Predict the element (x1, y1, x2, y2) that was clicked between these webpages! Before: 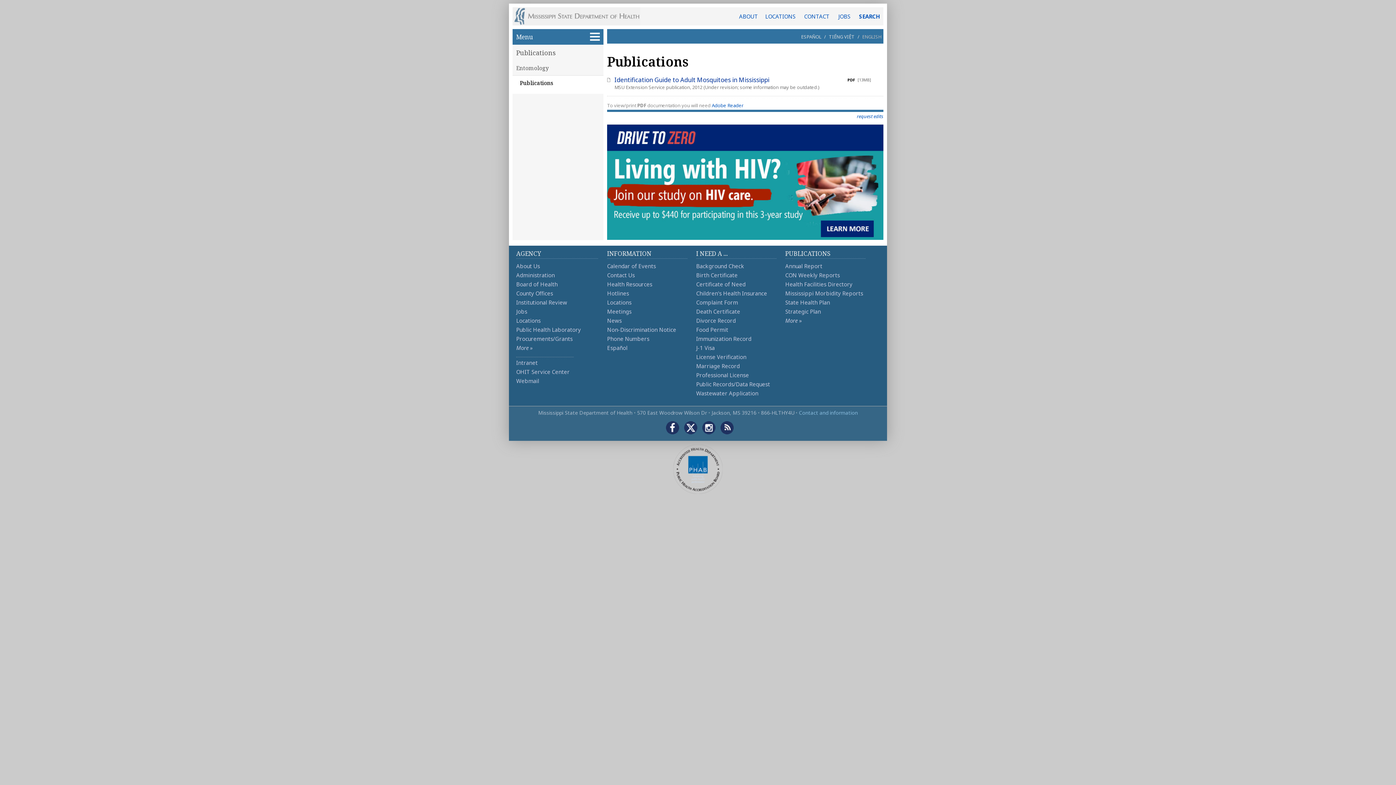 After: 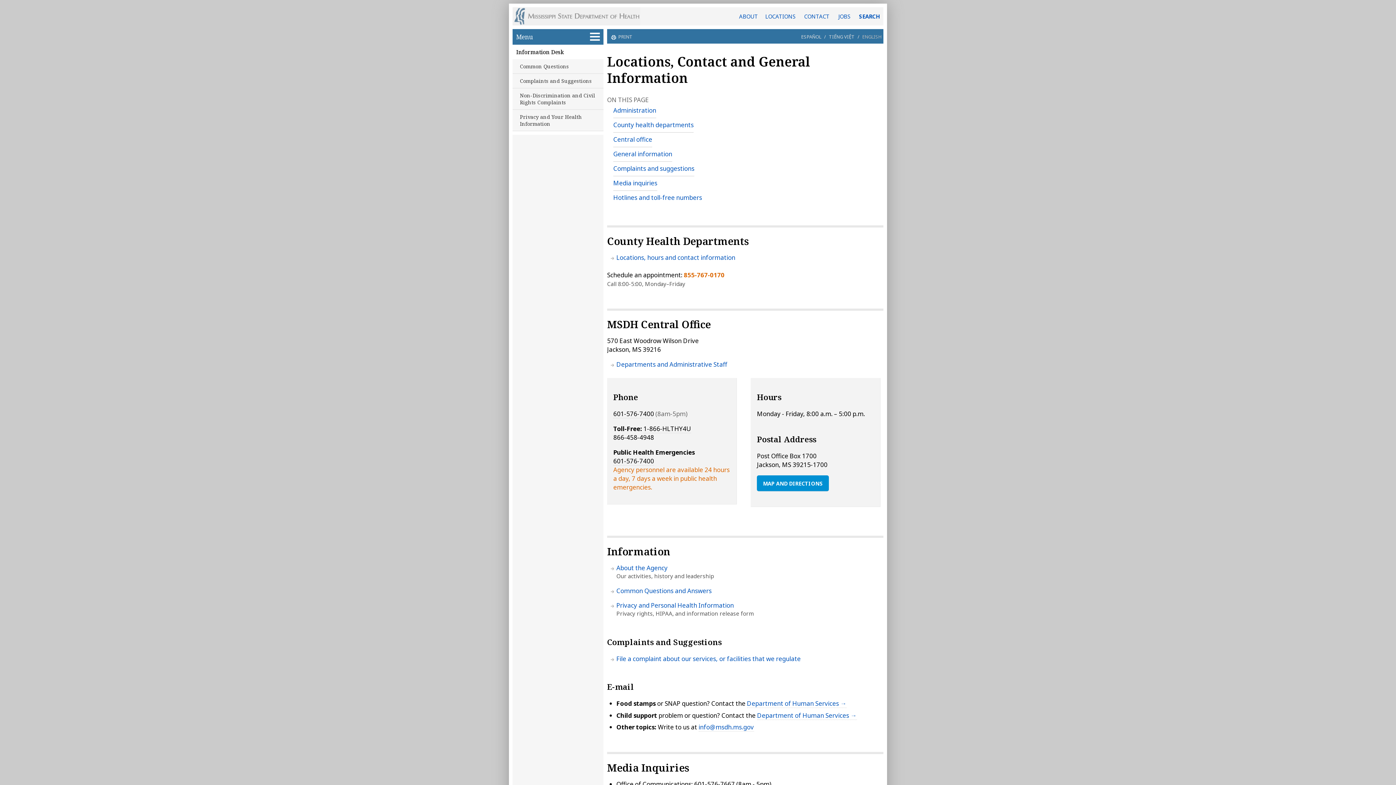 Action: bbox: (799, 409, 858, 416) label: Contact and information